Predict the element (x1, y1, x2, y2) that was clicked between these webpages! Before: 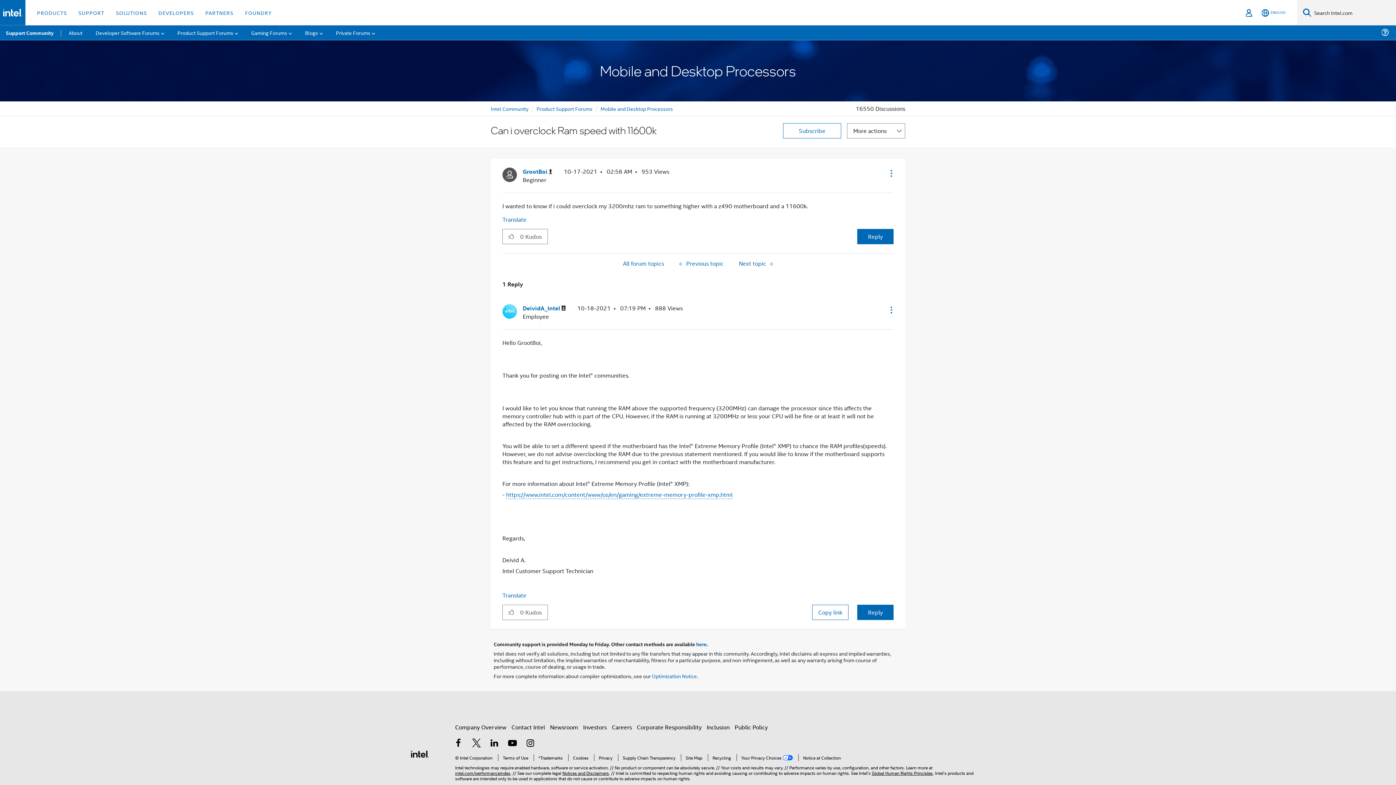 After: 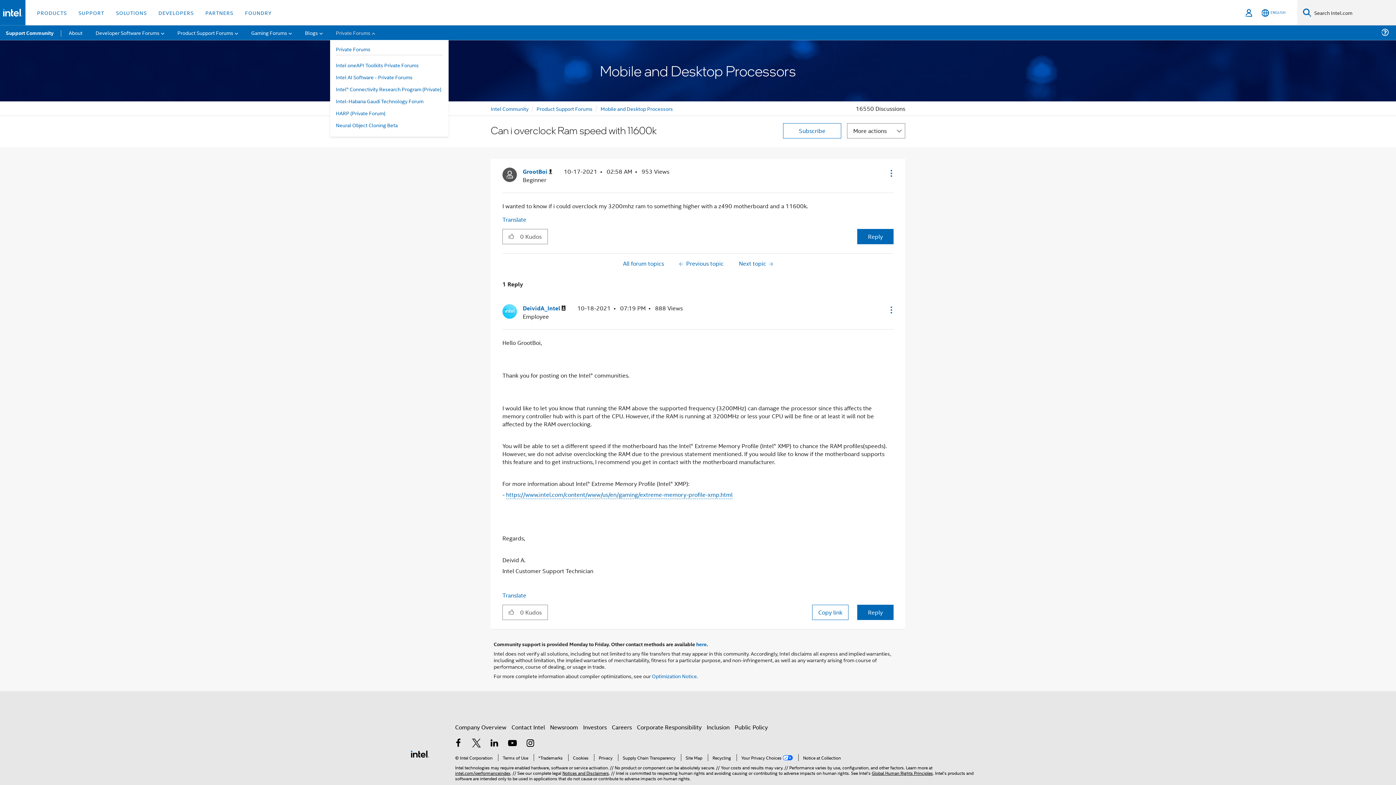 Action: bbox: (330, 25, 381, 40) label: Private Forums